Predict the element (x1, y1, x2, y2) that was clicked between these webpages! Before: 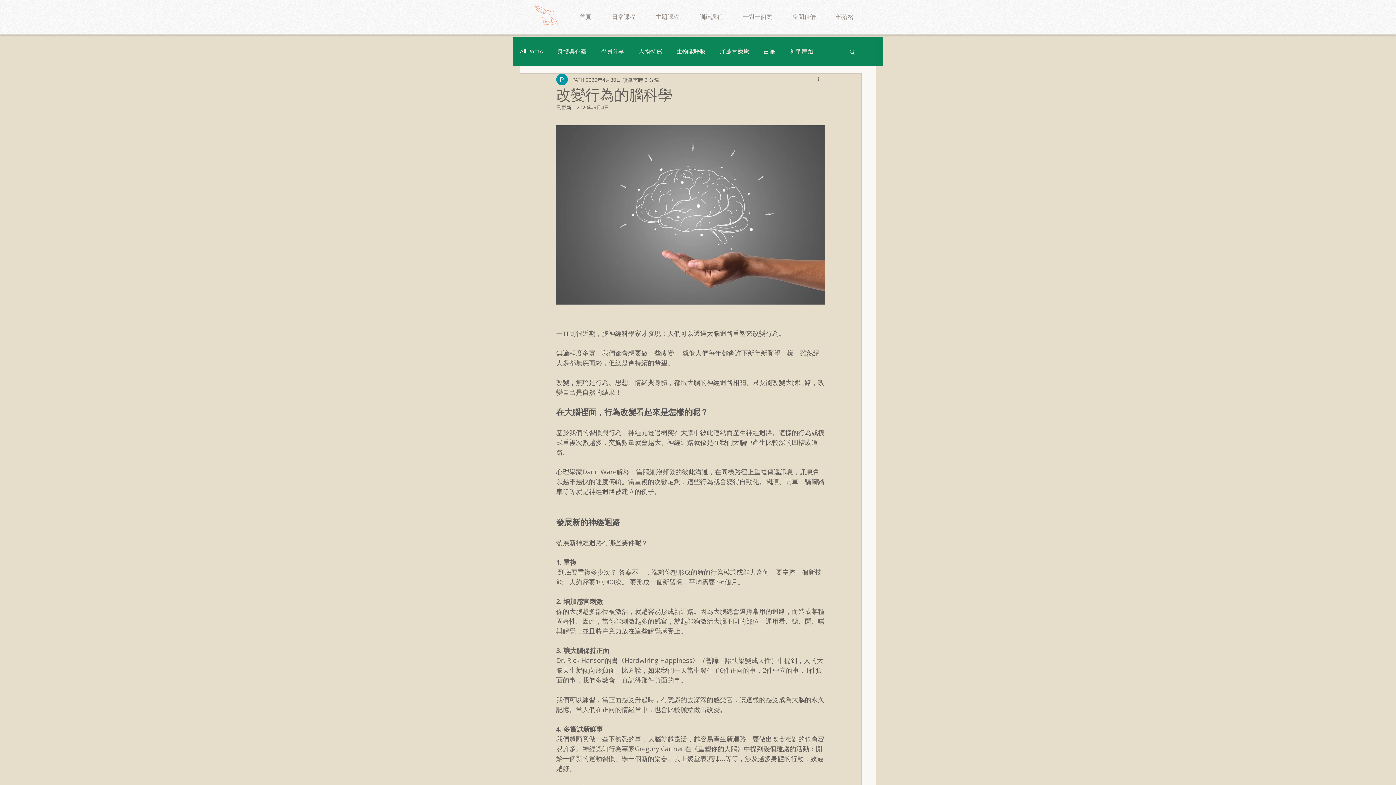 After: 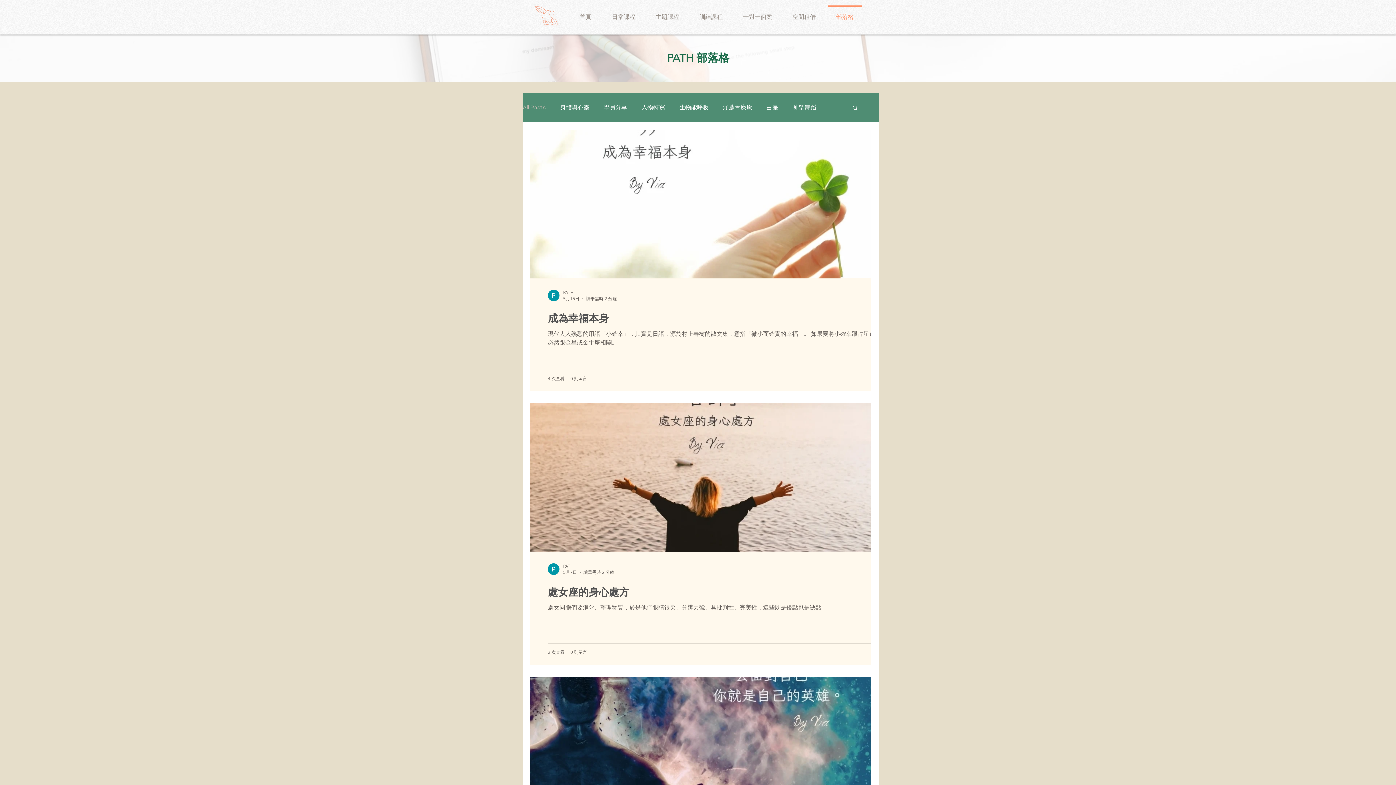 Action: bbox: (826, 5, 864, 21) label: 部落格